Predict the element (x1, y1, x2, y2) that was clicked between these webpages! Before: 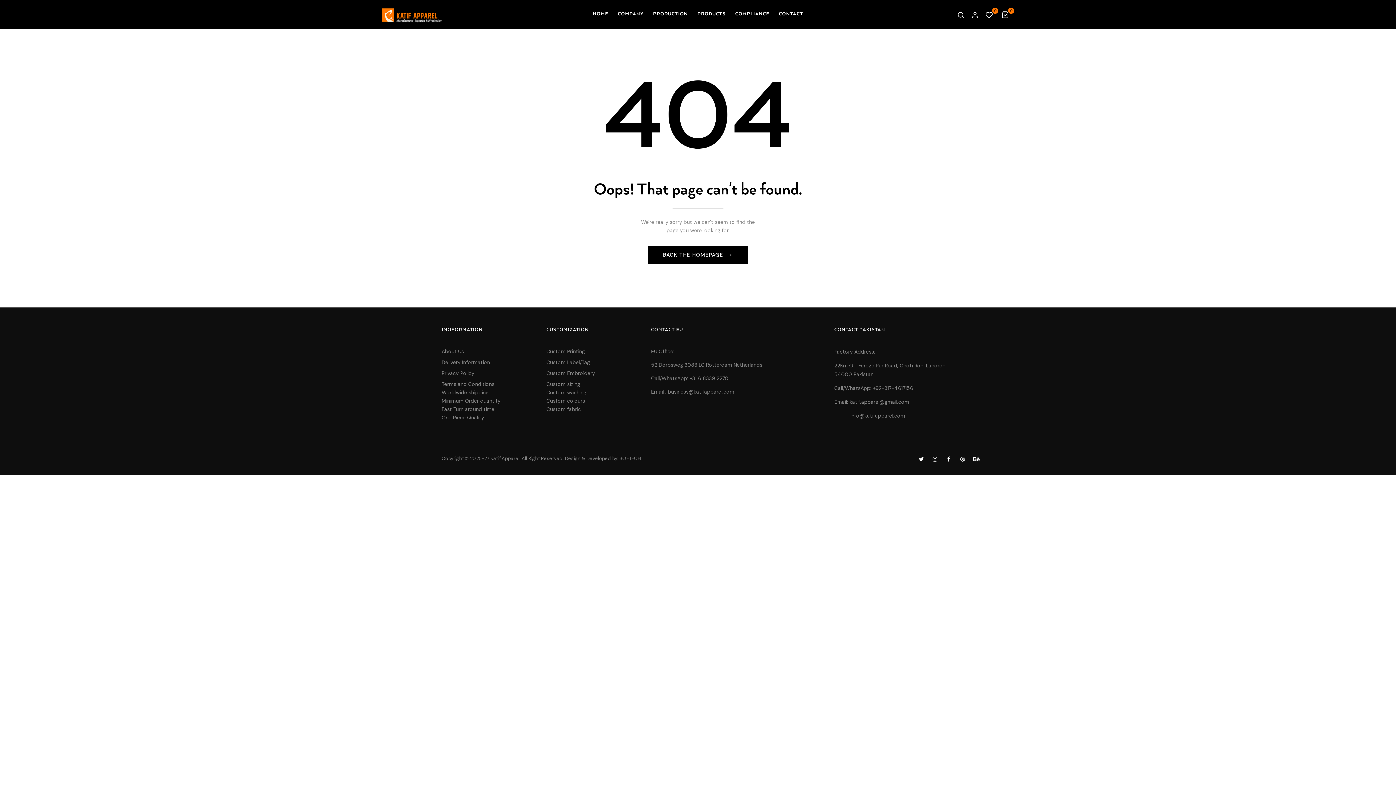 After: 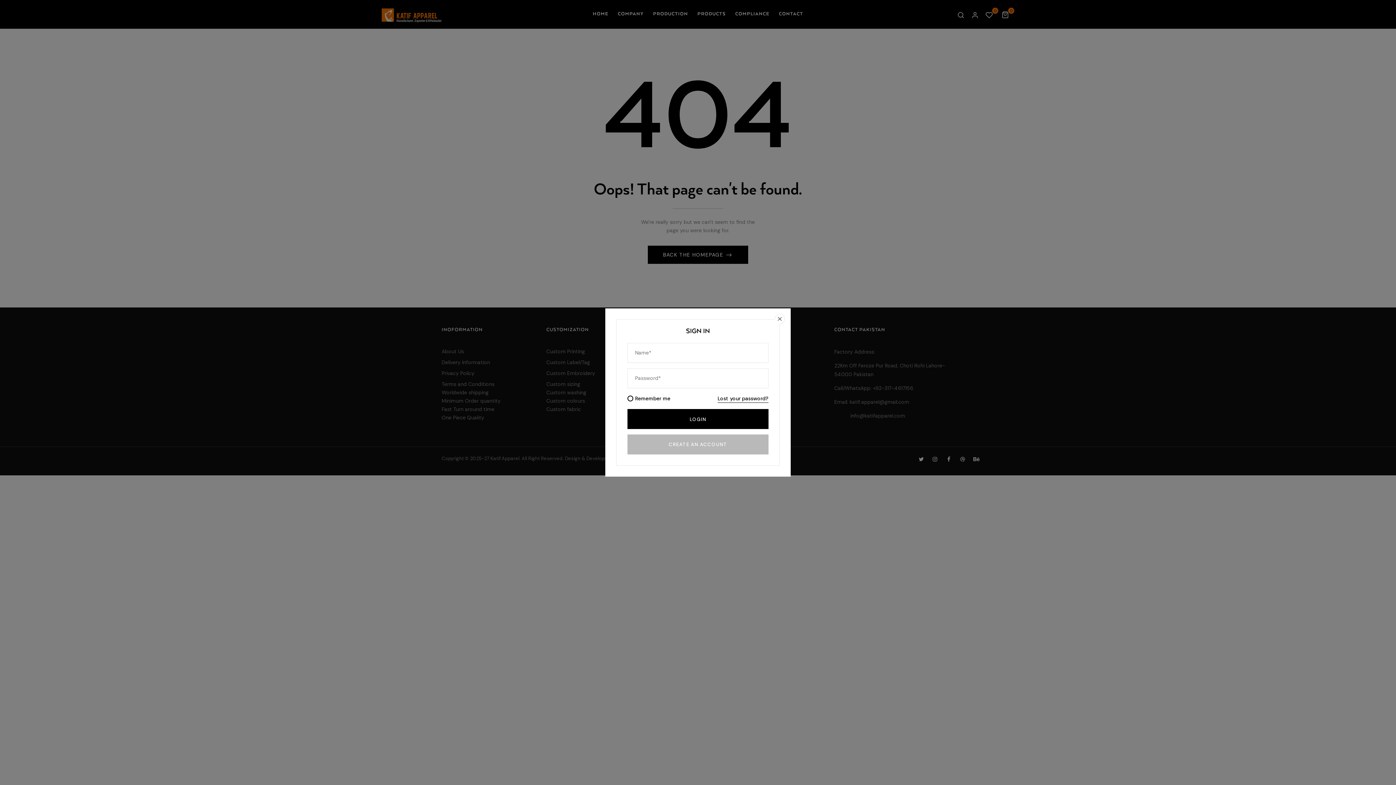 Action: bbox: (971, 13, 978, 19)